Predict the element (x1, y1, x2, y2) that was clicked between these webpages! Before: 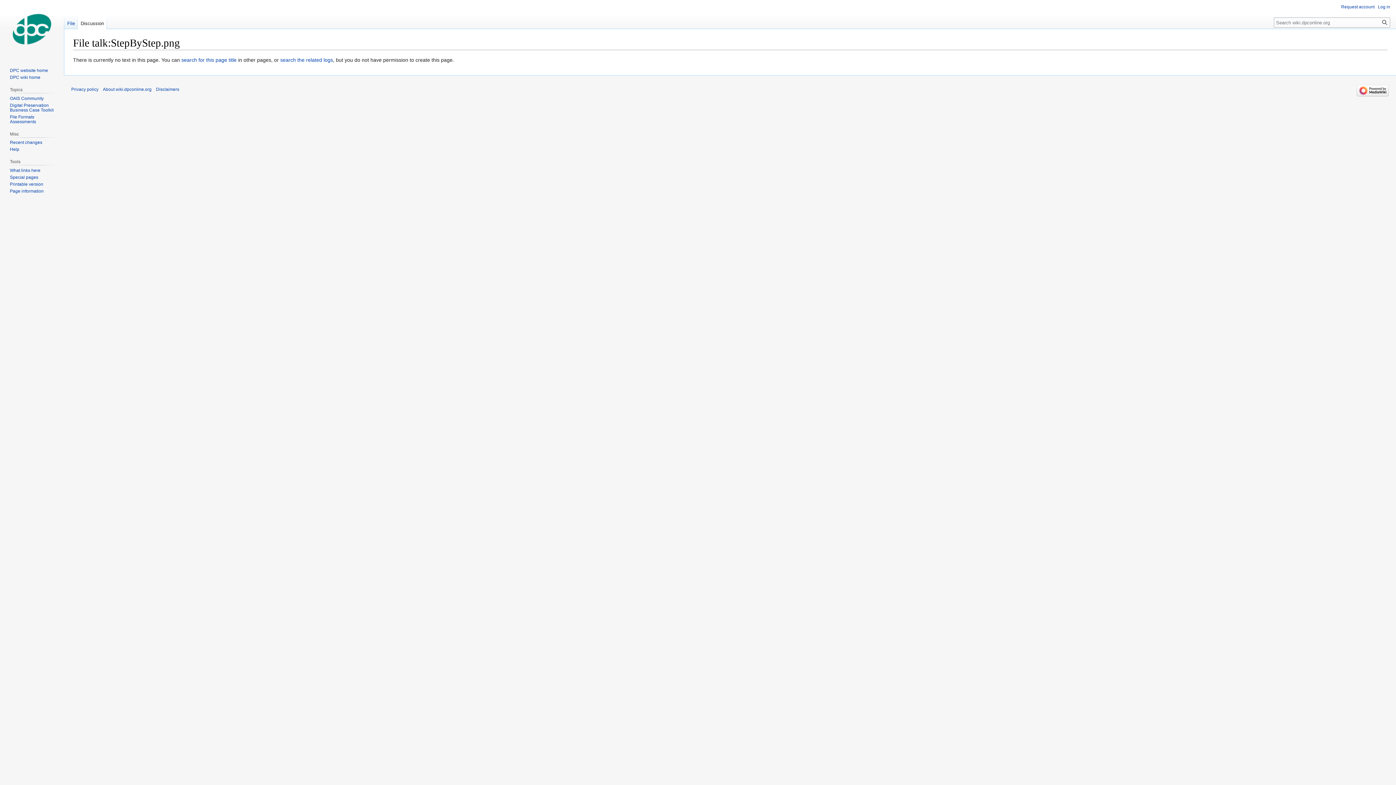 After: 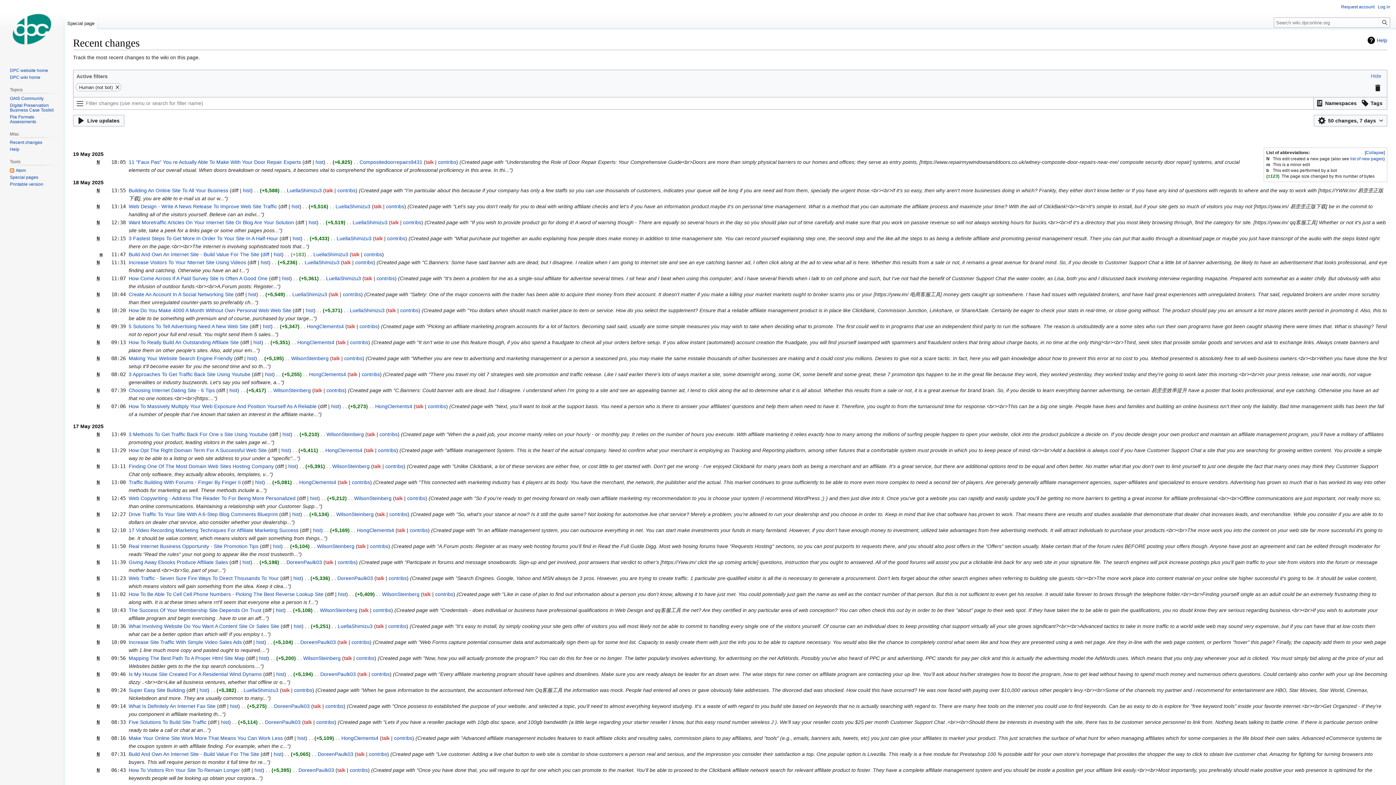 Action: label: Recent changes bbox: (9, 140, 42, 145)